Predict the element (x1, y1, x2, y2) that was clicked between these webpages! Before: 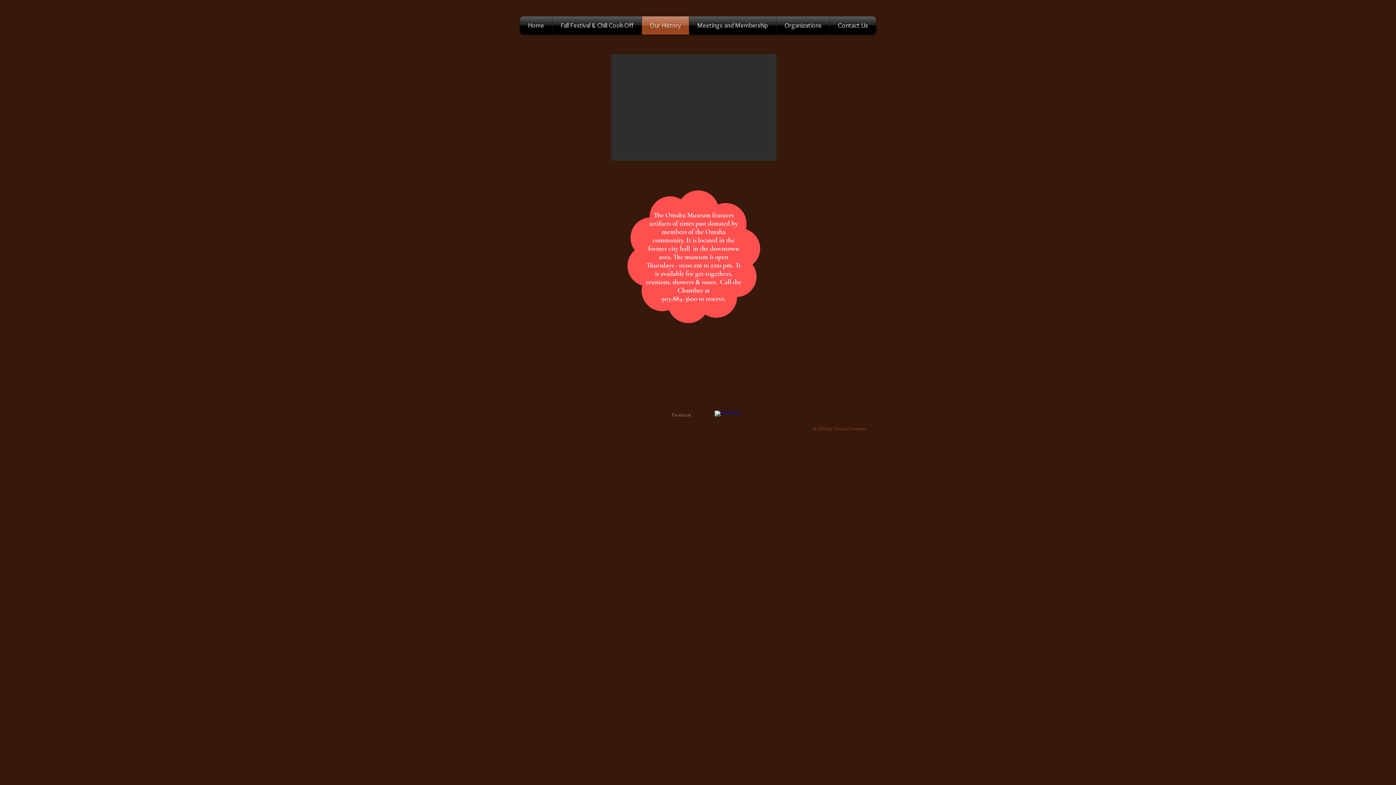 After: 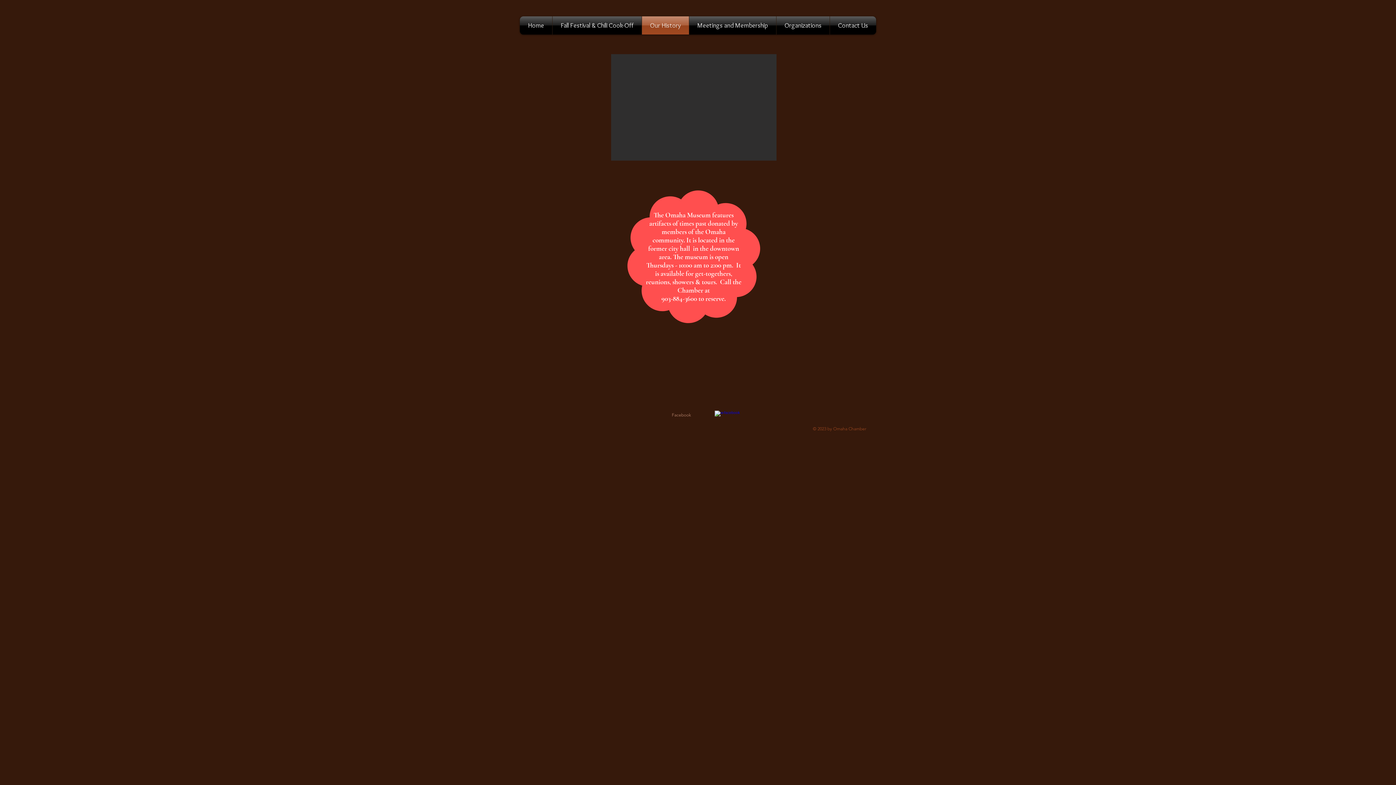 Action: bbox: (714, 410, 723, 419) label: w-facebook